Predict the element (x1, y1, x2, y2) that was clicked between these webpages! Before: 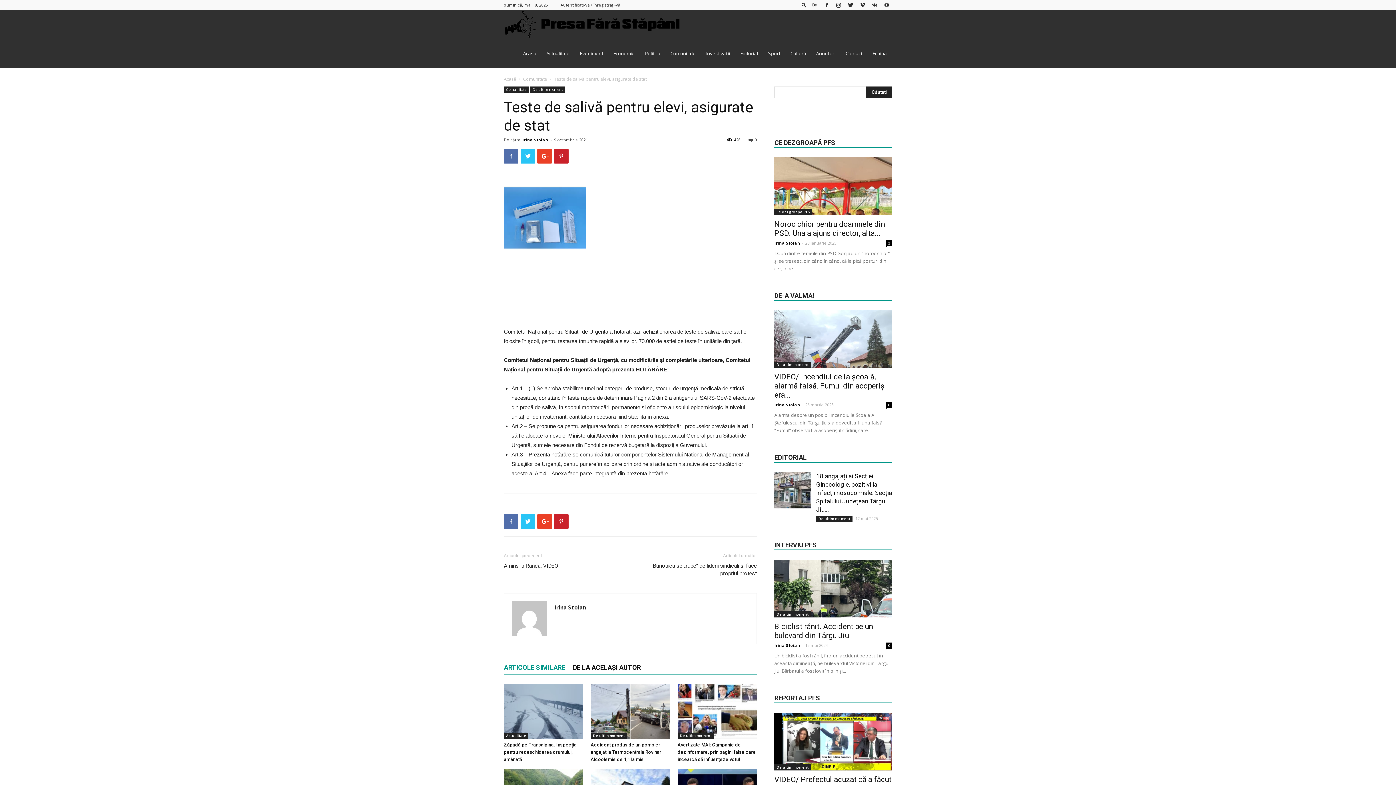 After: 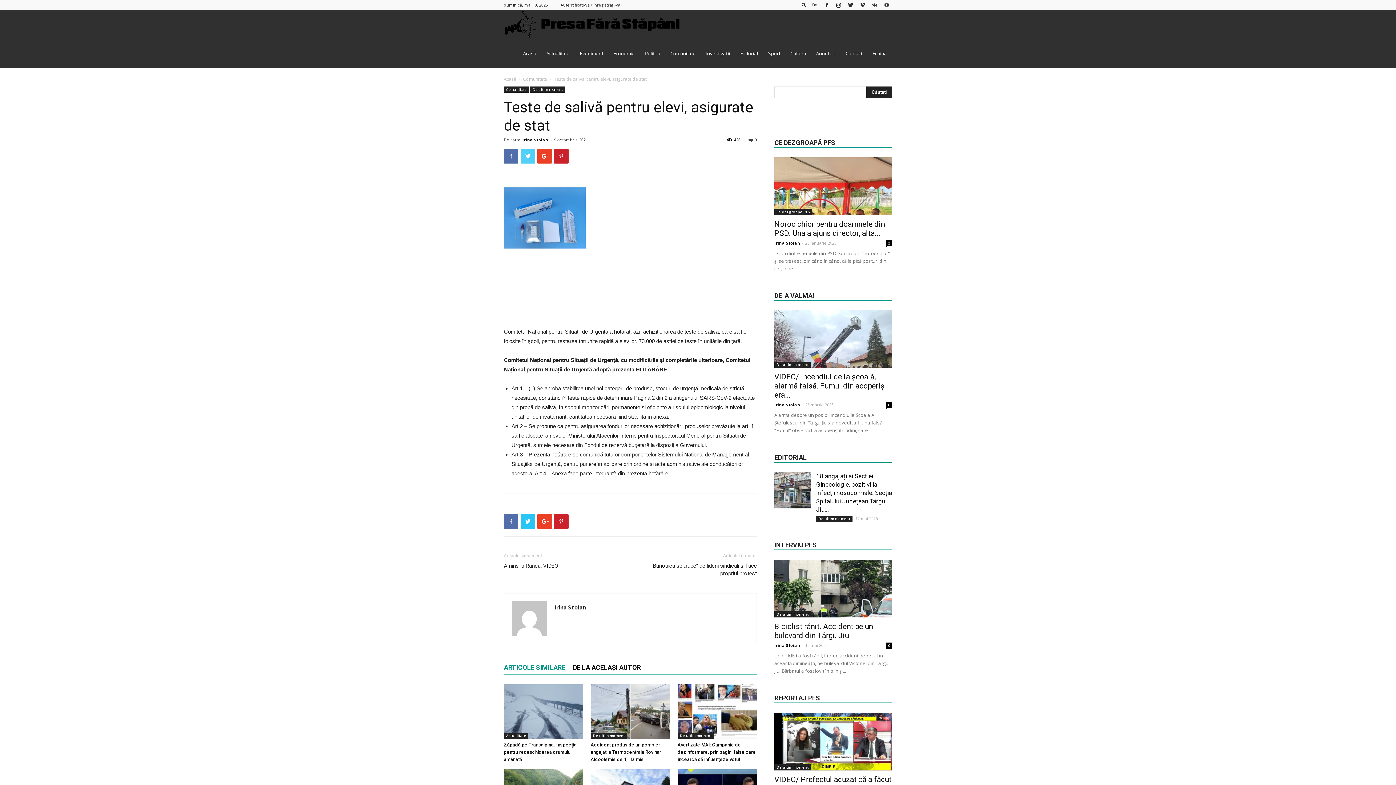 Action: bbox: (520, 149, 535, 163)